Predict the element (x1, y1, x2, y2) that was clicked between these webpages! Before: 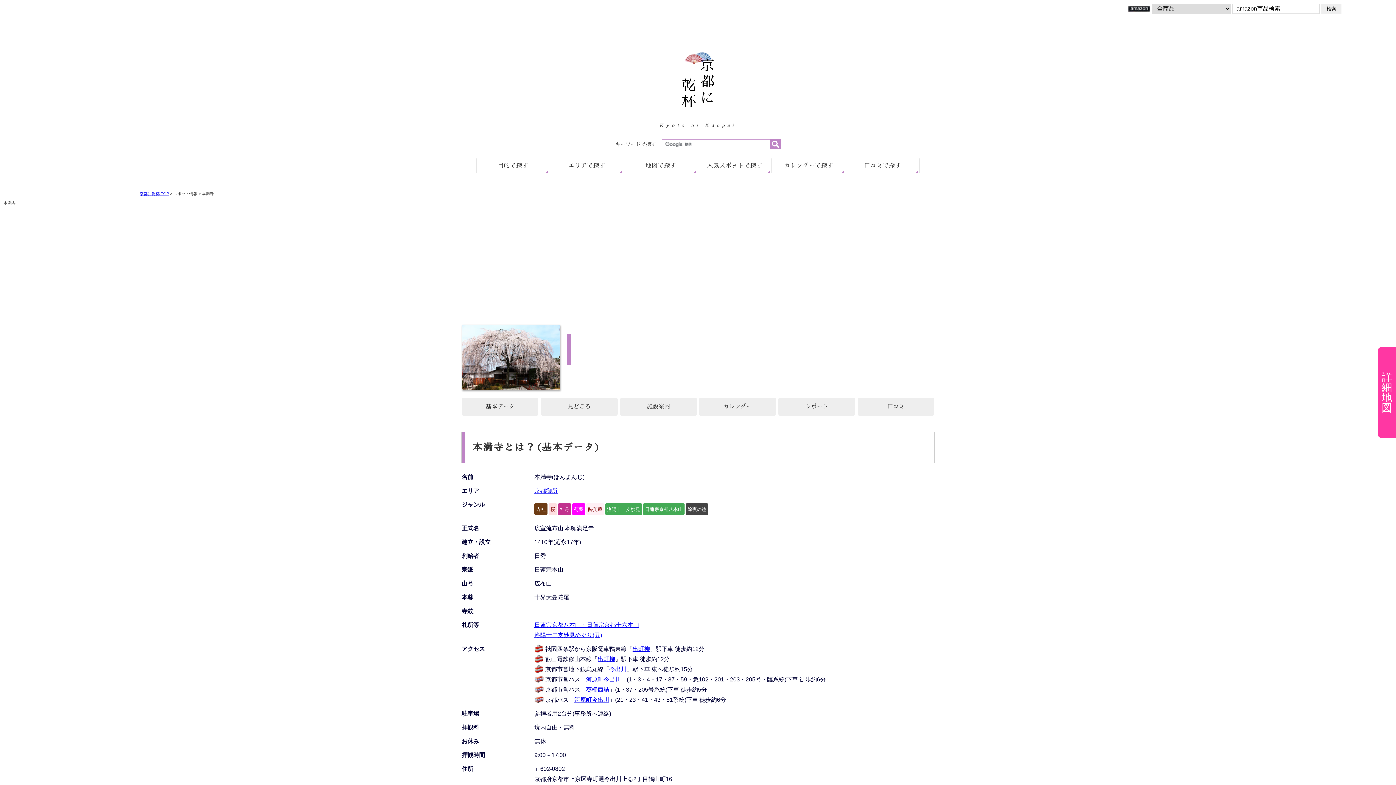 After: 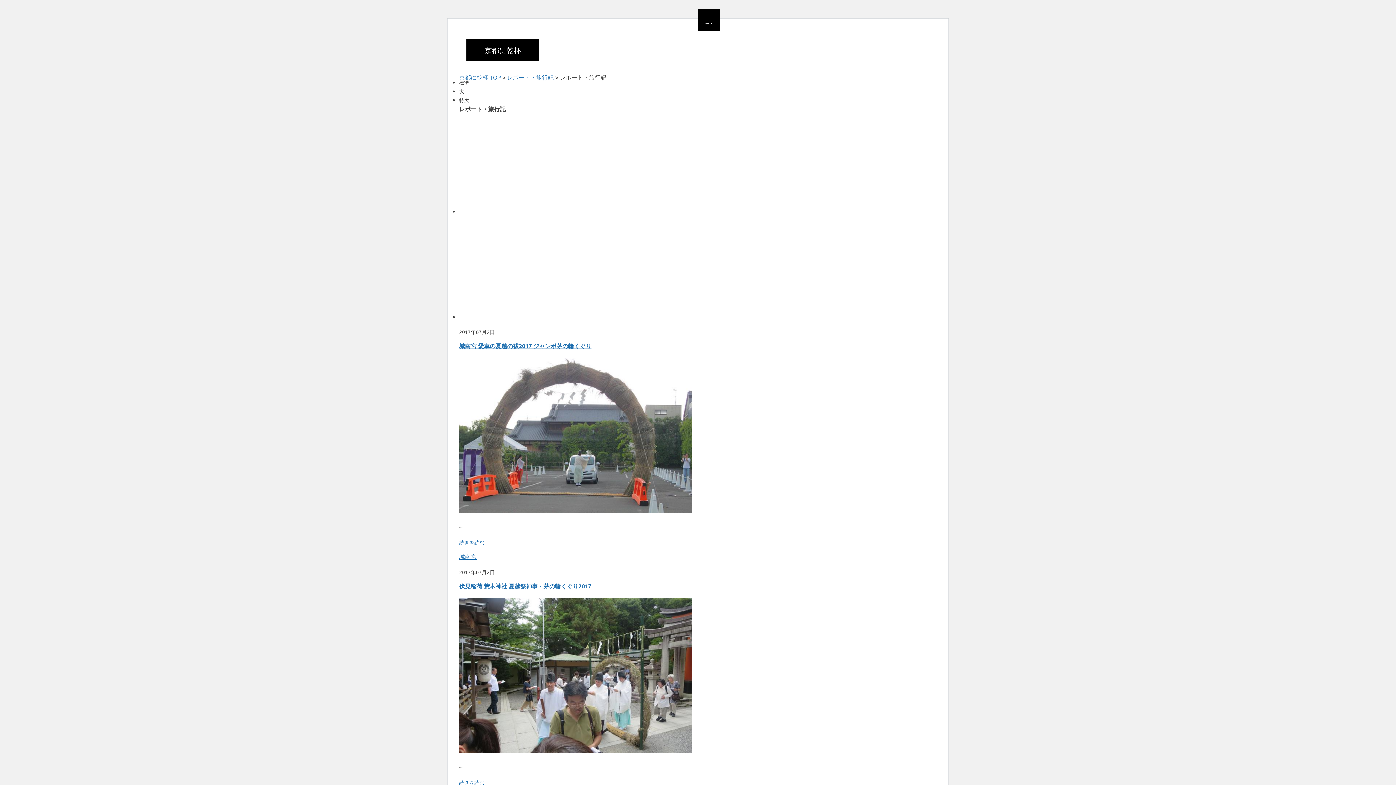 Action: label: 口コミで探す bbox: (846, 151, 919, 180)